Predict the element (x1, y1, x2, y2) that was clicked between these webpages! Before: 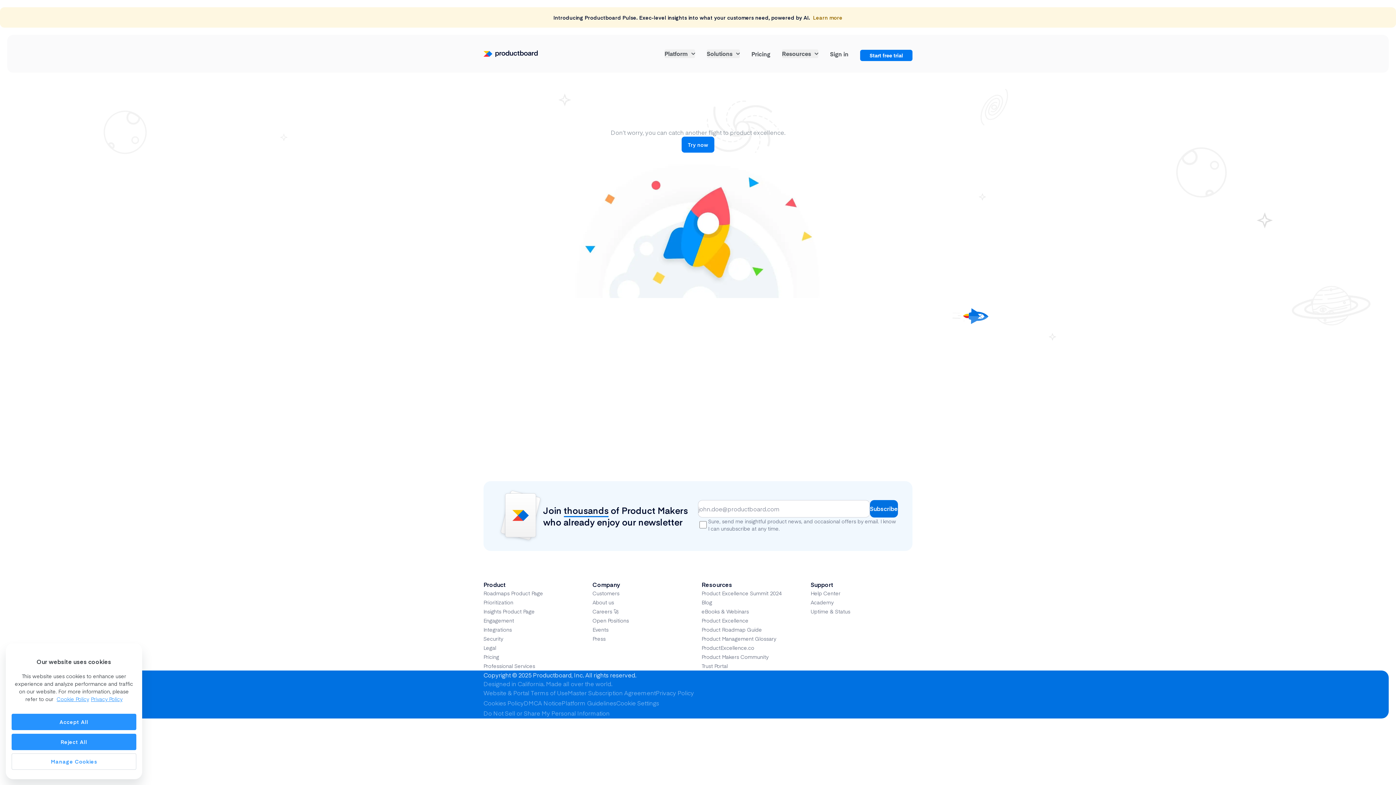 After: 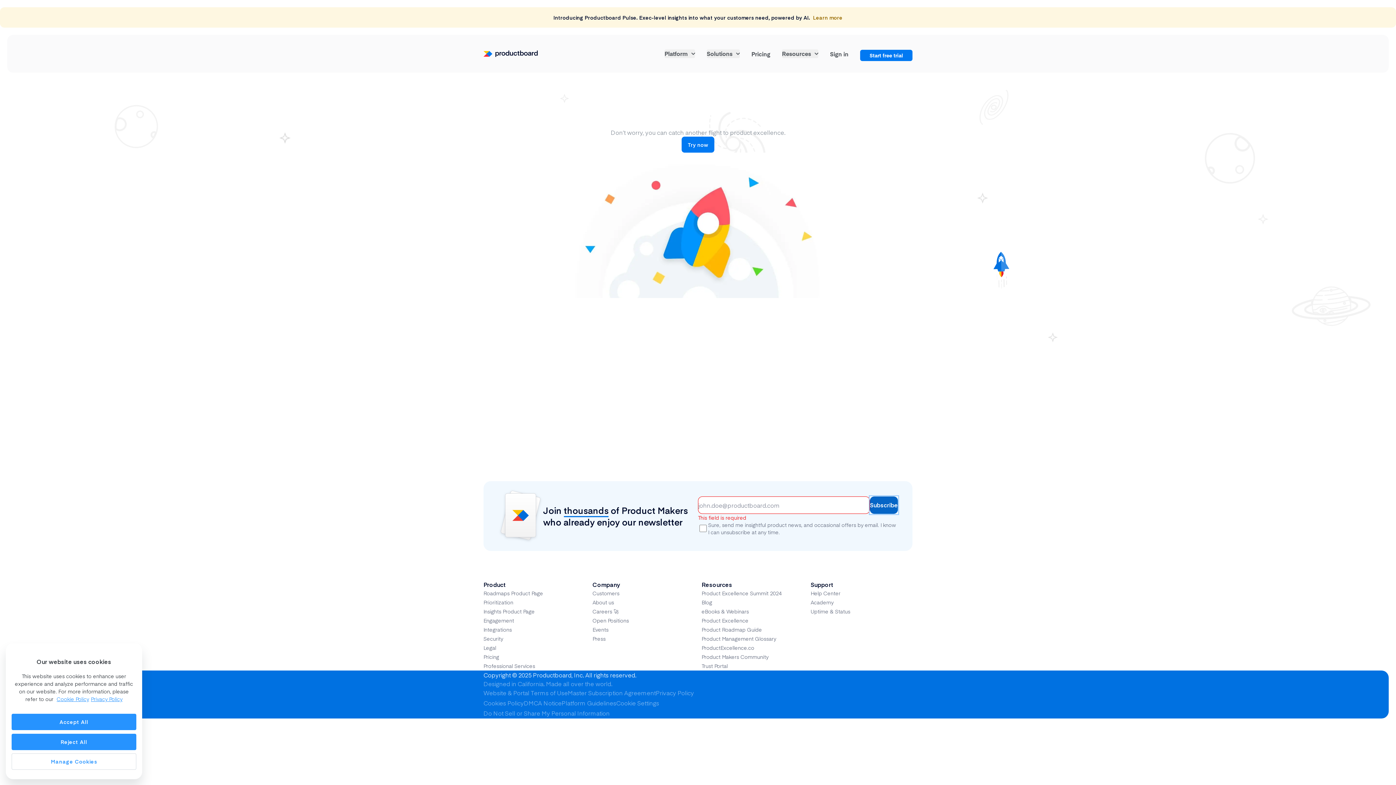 Action: label: Subscribe bbox: (870, 500, 898, 517)